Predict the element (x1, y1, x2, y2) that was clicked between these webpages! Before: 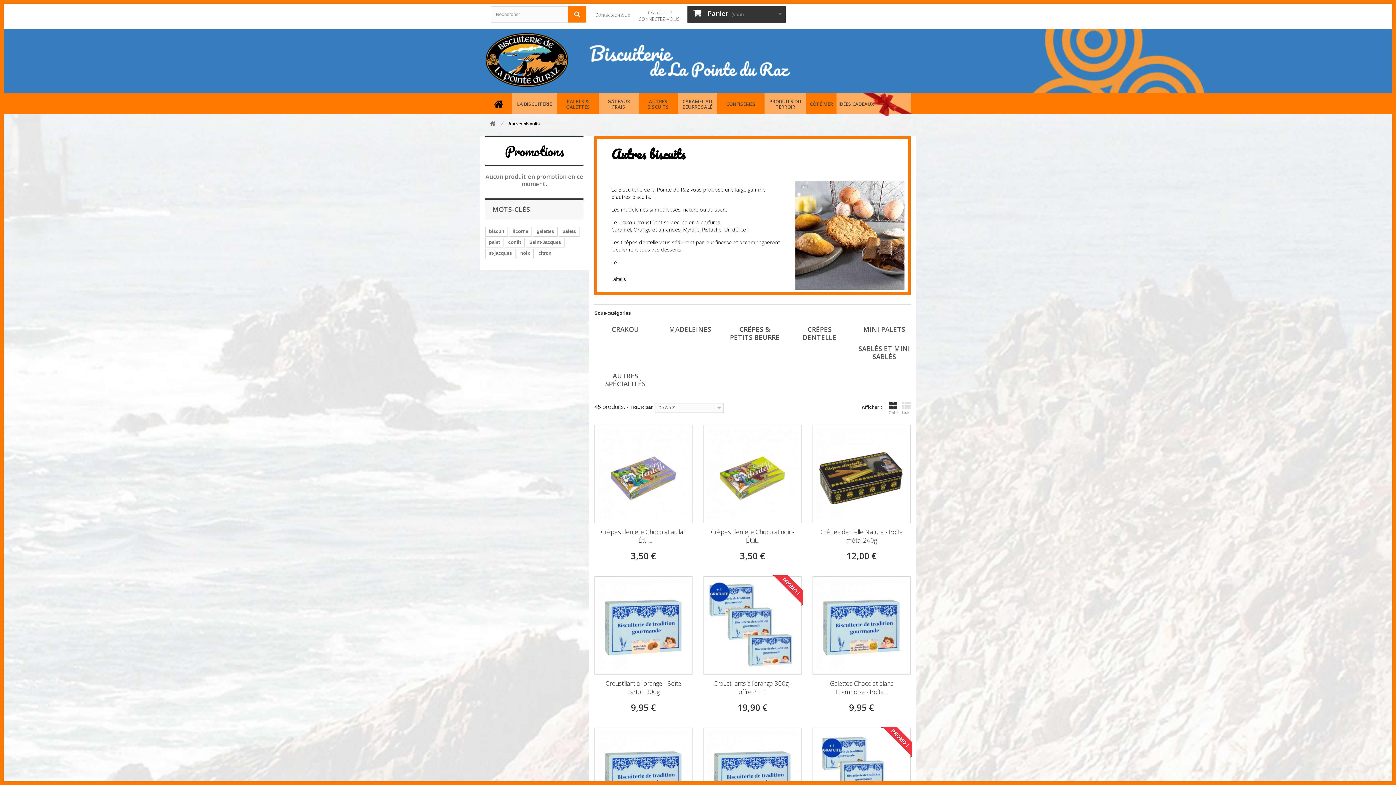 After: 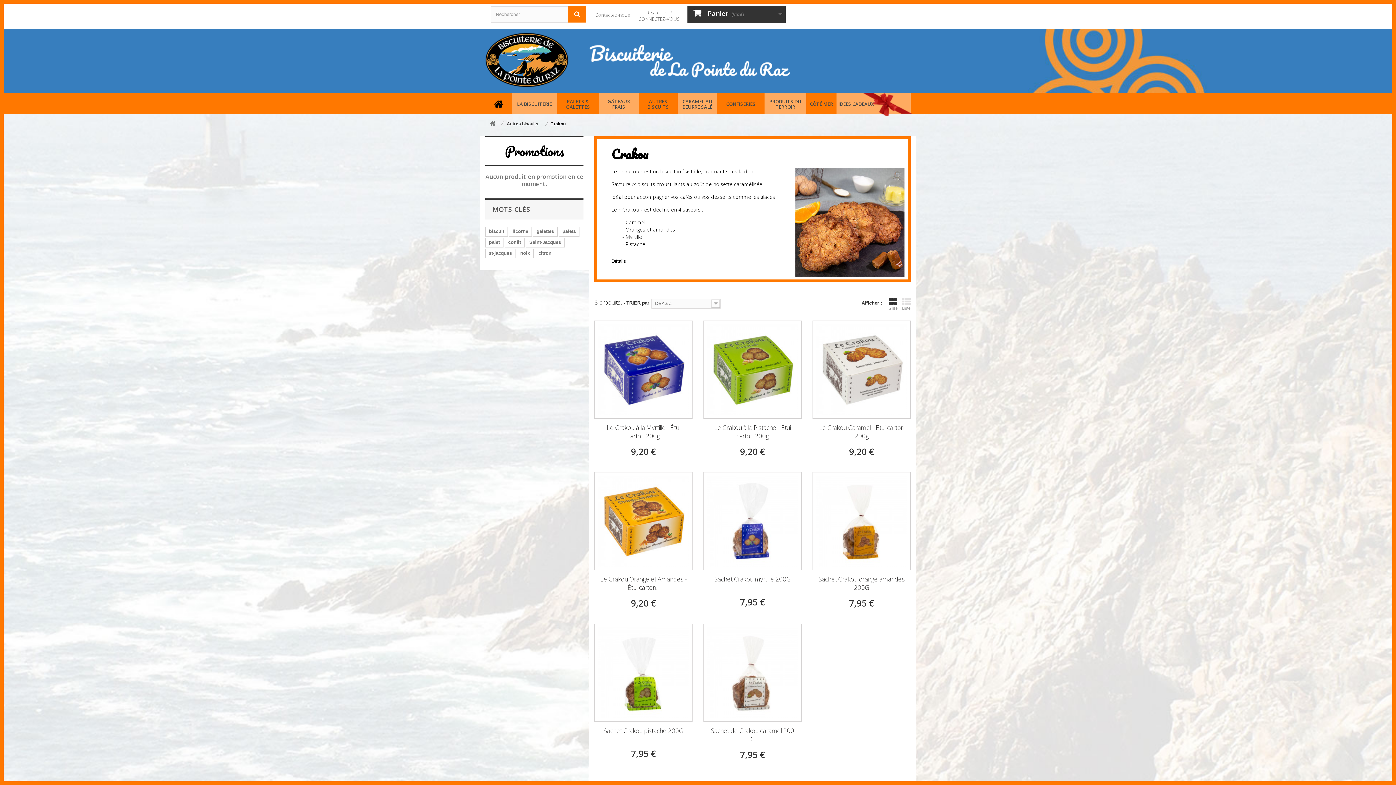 Action: bbox: (612, 325, 639, 333) label: CRAKOU